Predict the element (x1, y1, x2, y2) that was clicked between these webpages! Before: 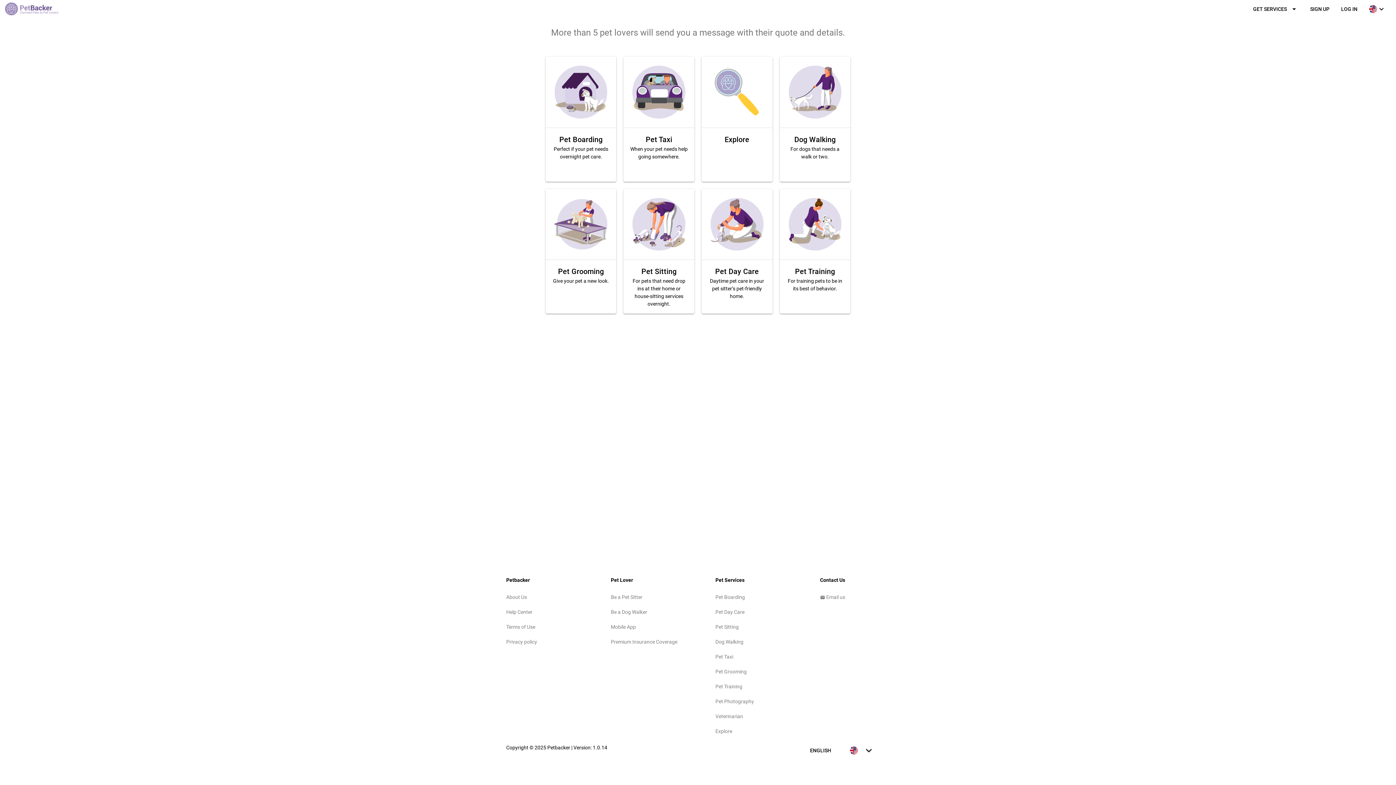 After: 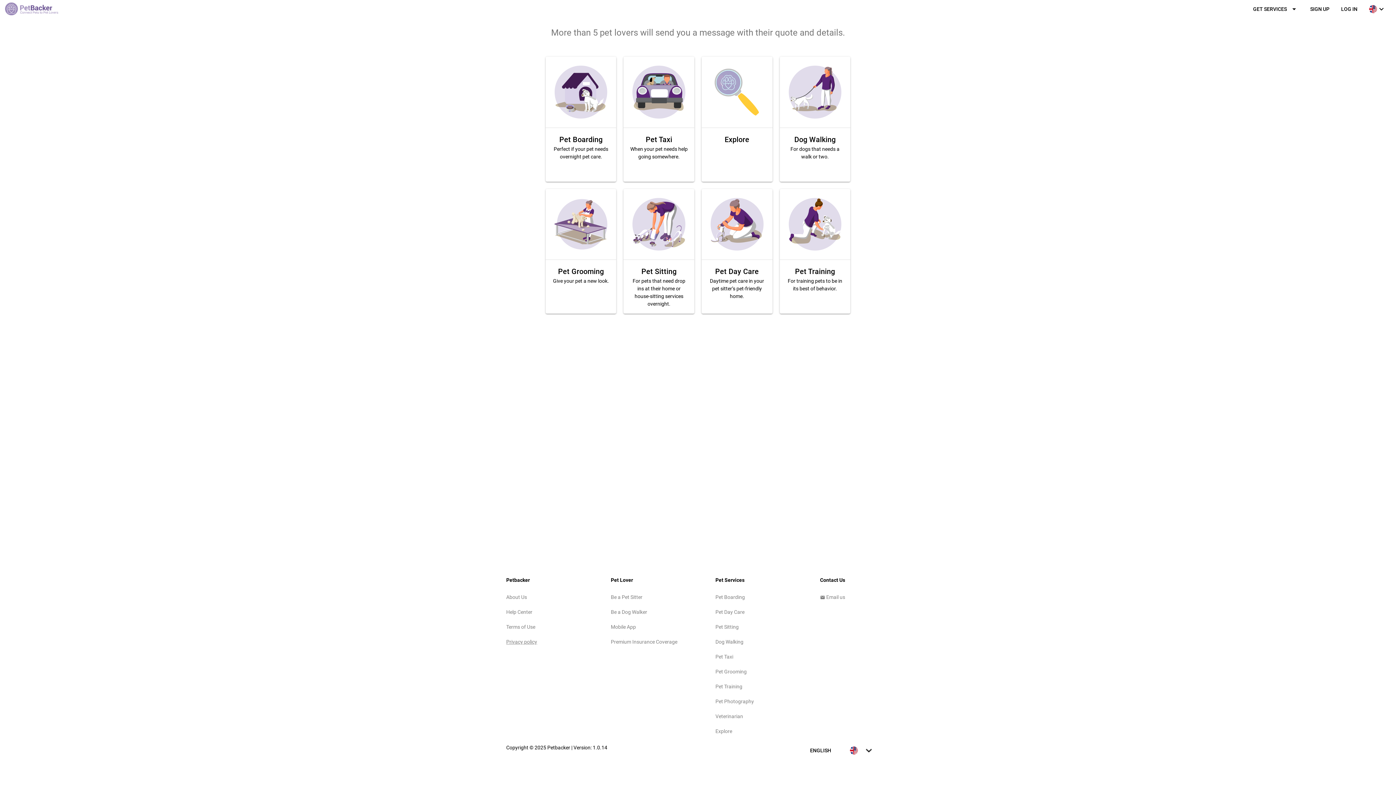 Action: bbox: (506, 639, 537, 645) label: Privacy policy